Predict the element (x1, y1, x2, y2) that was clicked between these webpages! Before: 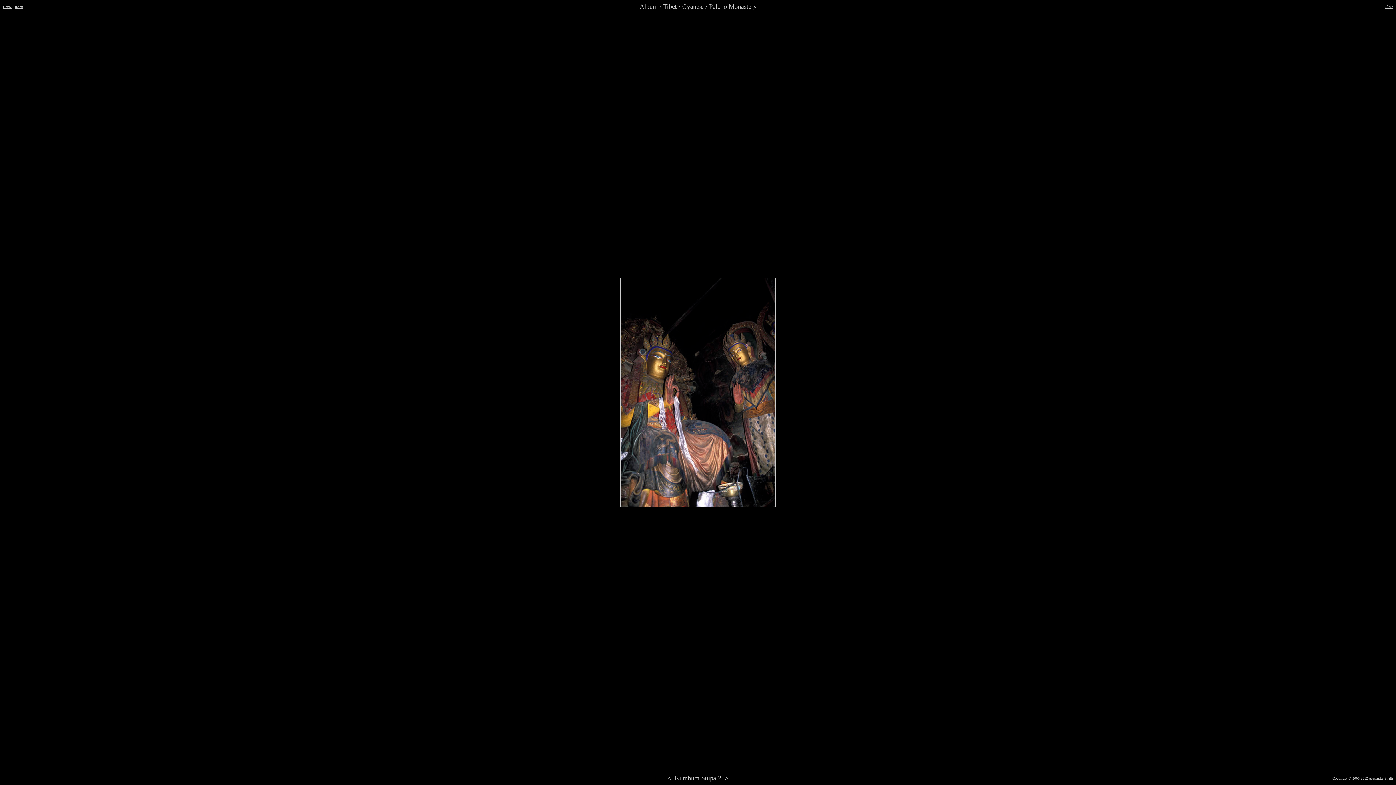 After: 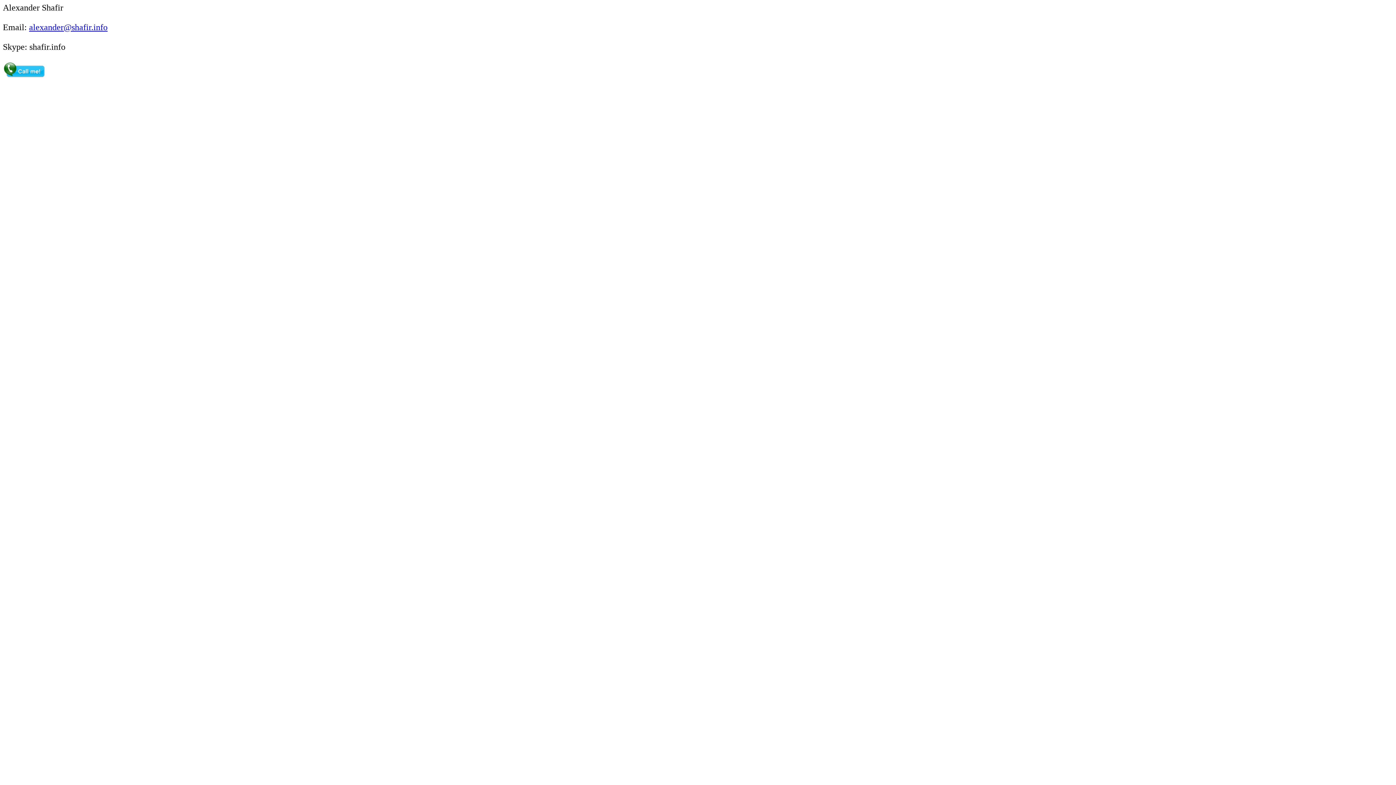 Action: bbox: (1369, 776, 1393, 780) label: Alexander Shafir